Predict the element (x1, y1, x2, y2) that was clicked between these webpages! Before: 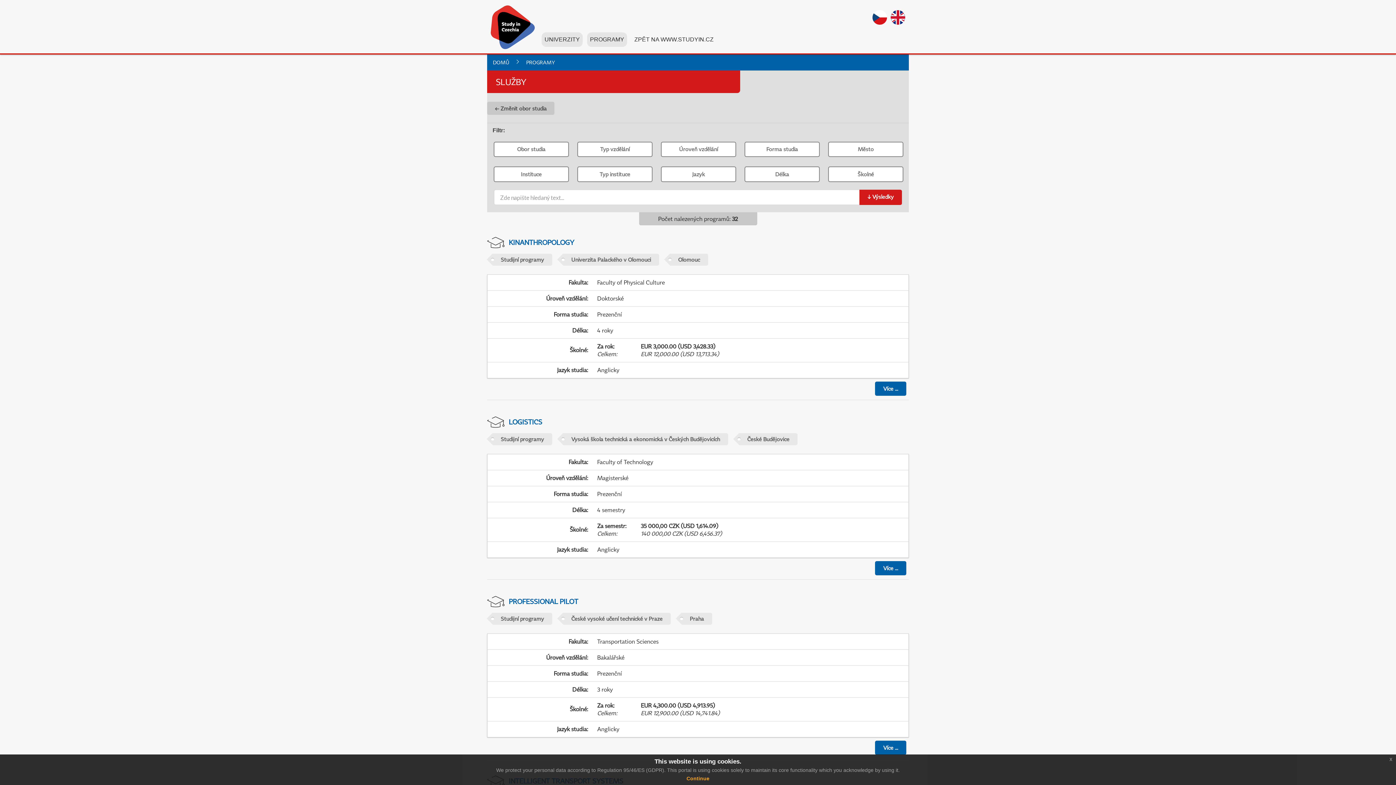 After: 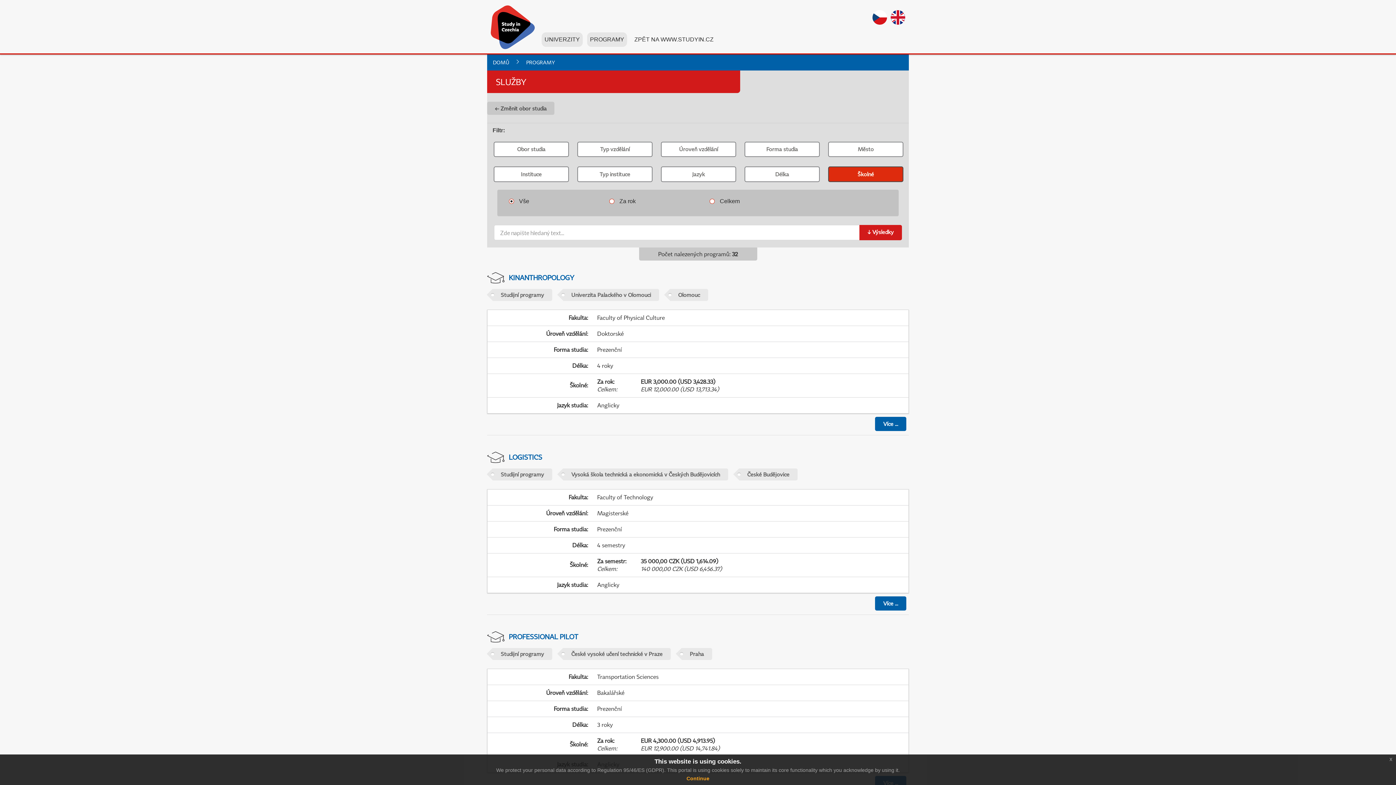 Action: bbox: (828, 166, 903, 182) label: Školné